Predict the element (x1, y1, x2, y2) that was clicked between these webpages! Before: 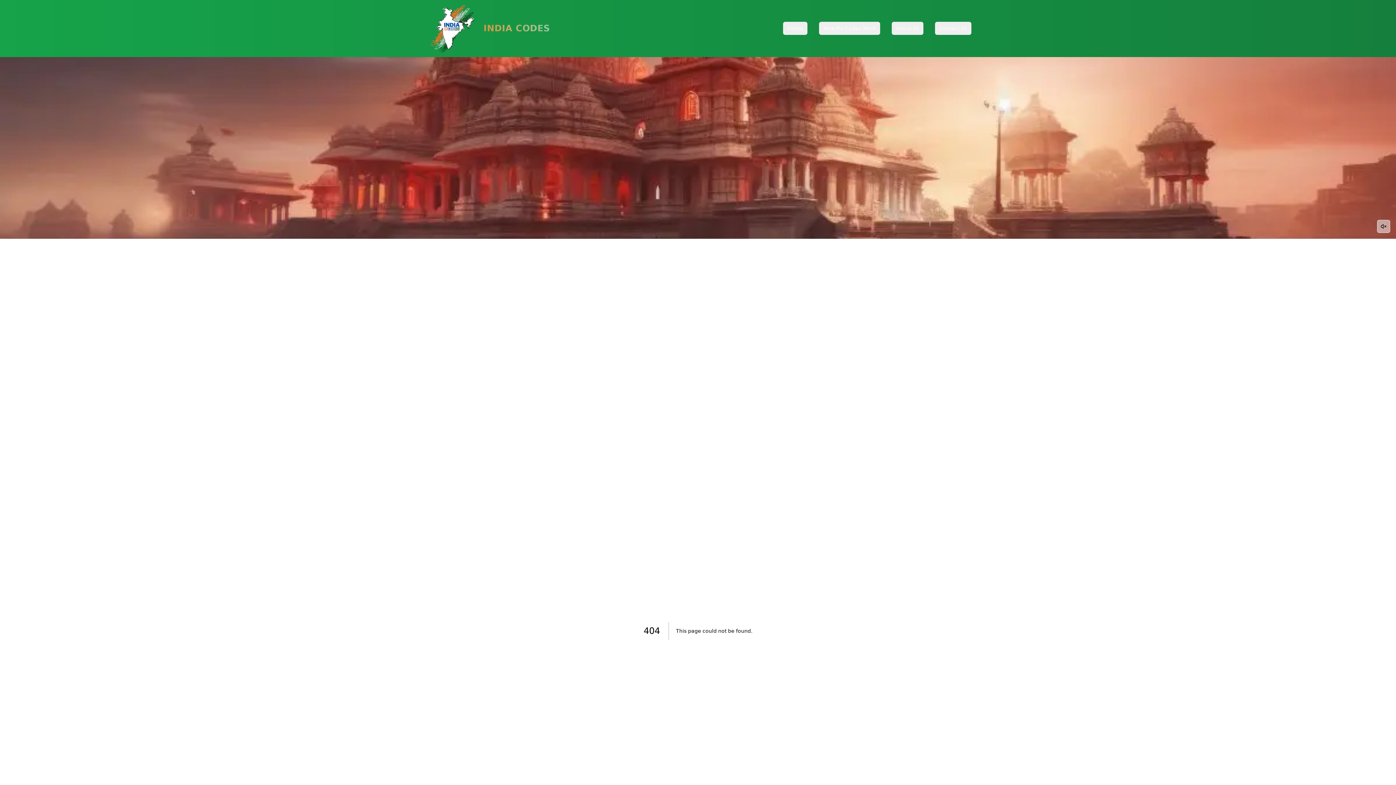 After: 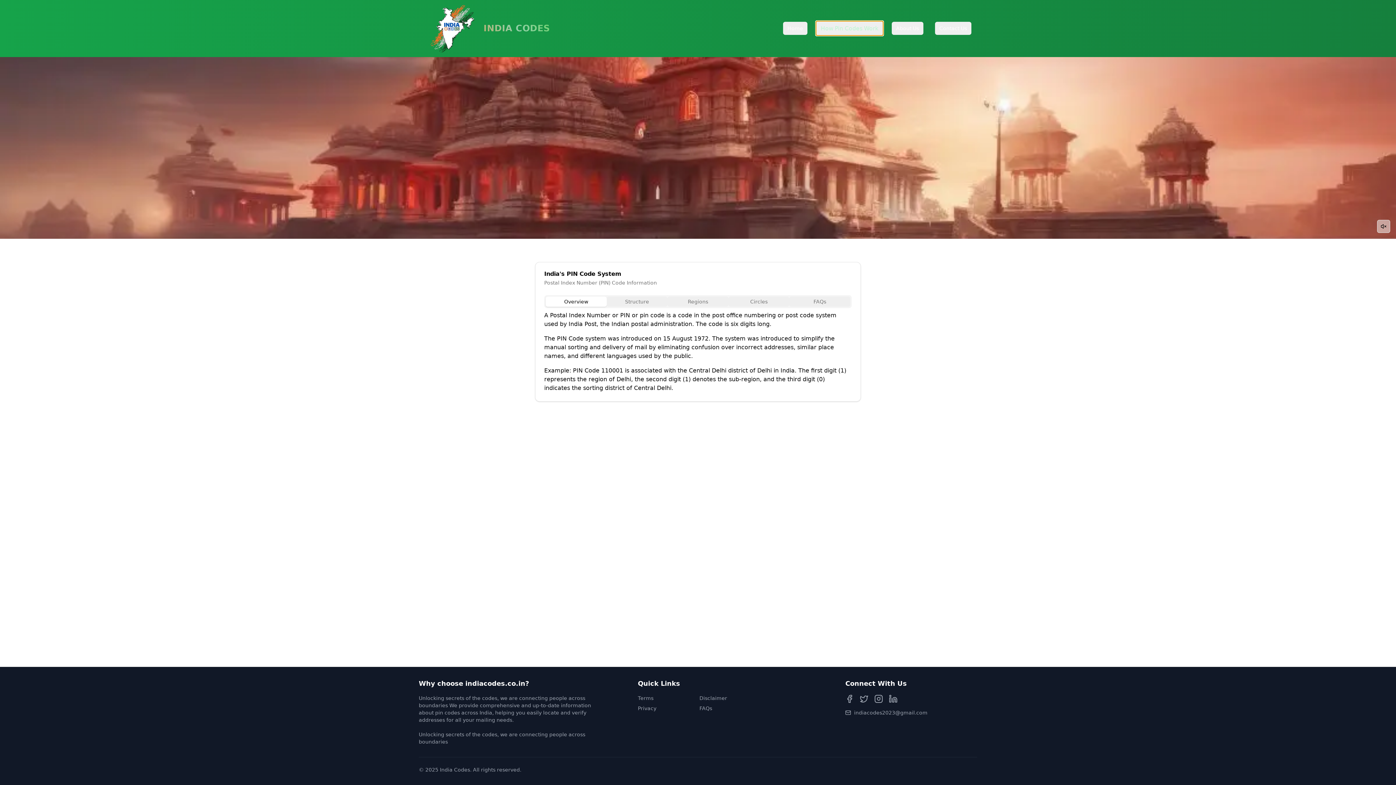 Action: bbox: (819, 21, 880, 35) label: How Pin Codes Work